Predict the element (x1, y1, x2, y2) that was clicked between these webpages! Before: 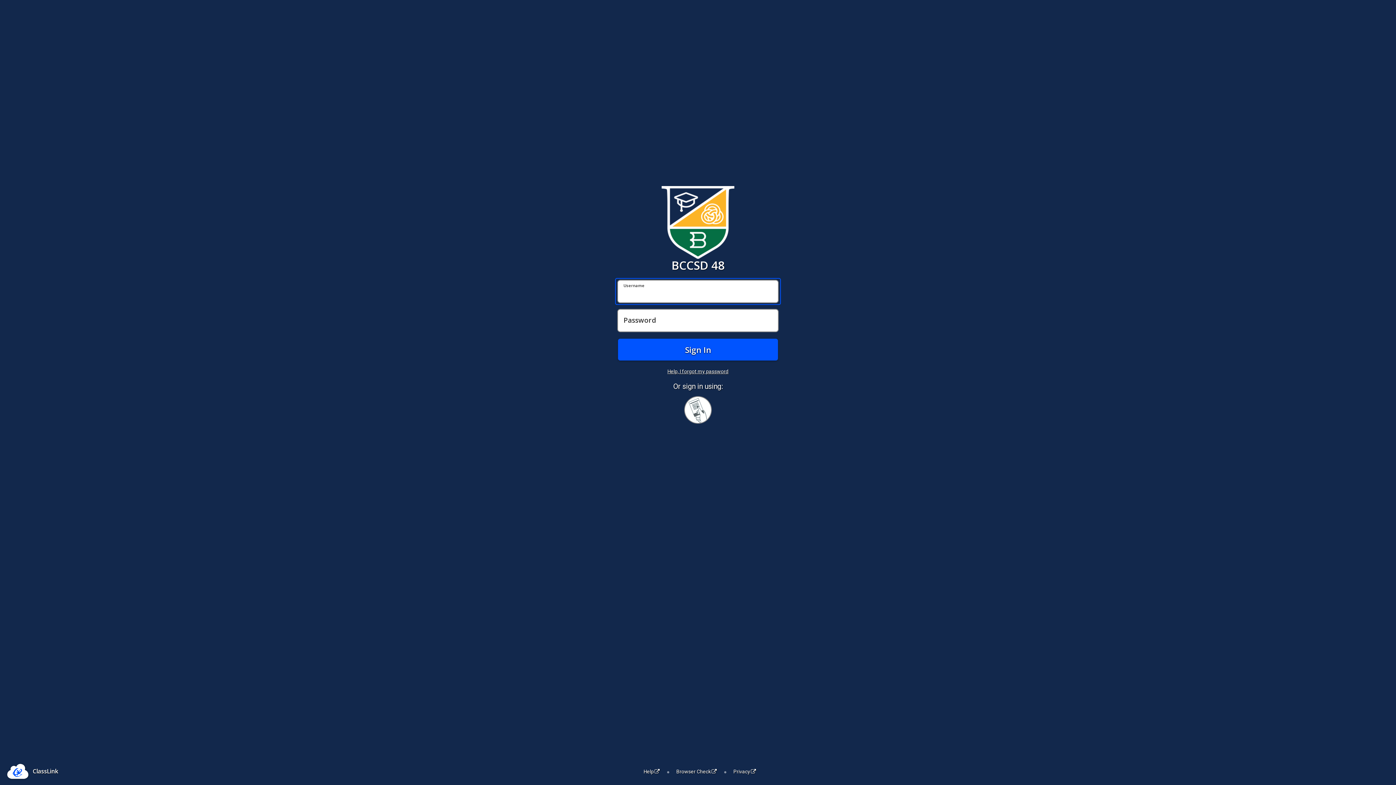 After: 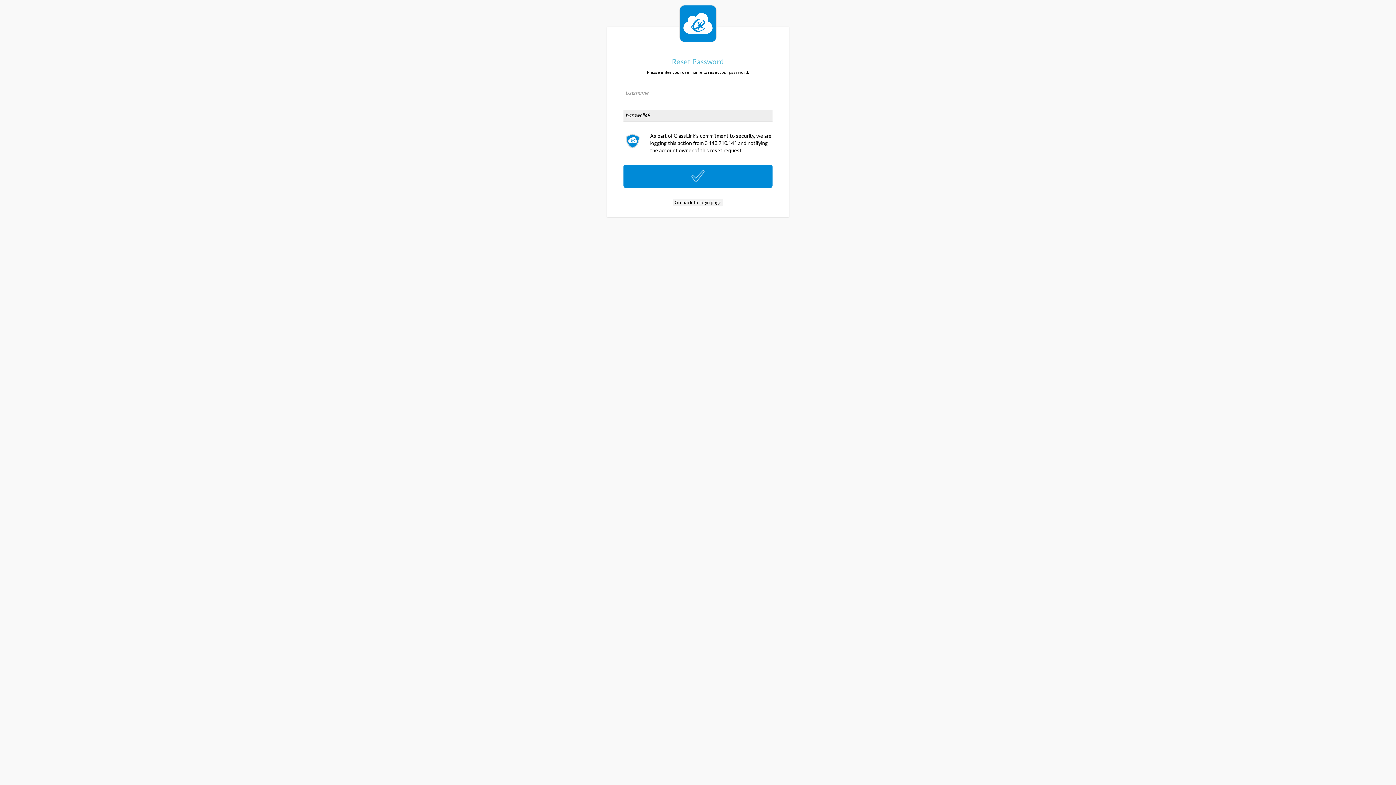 Action: bbox: (667, 368, 728, 374) label: Help, I forgot my password